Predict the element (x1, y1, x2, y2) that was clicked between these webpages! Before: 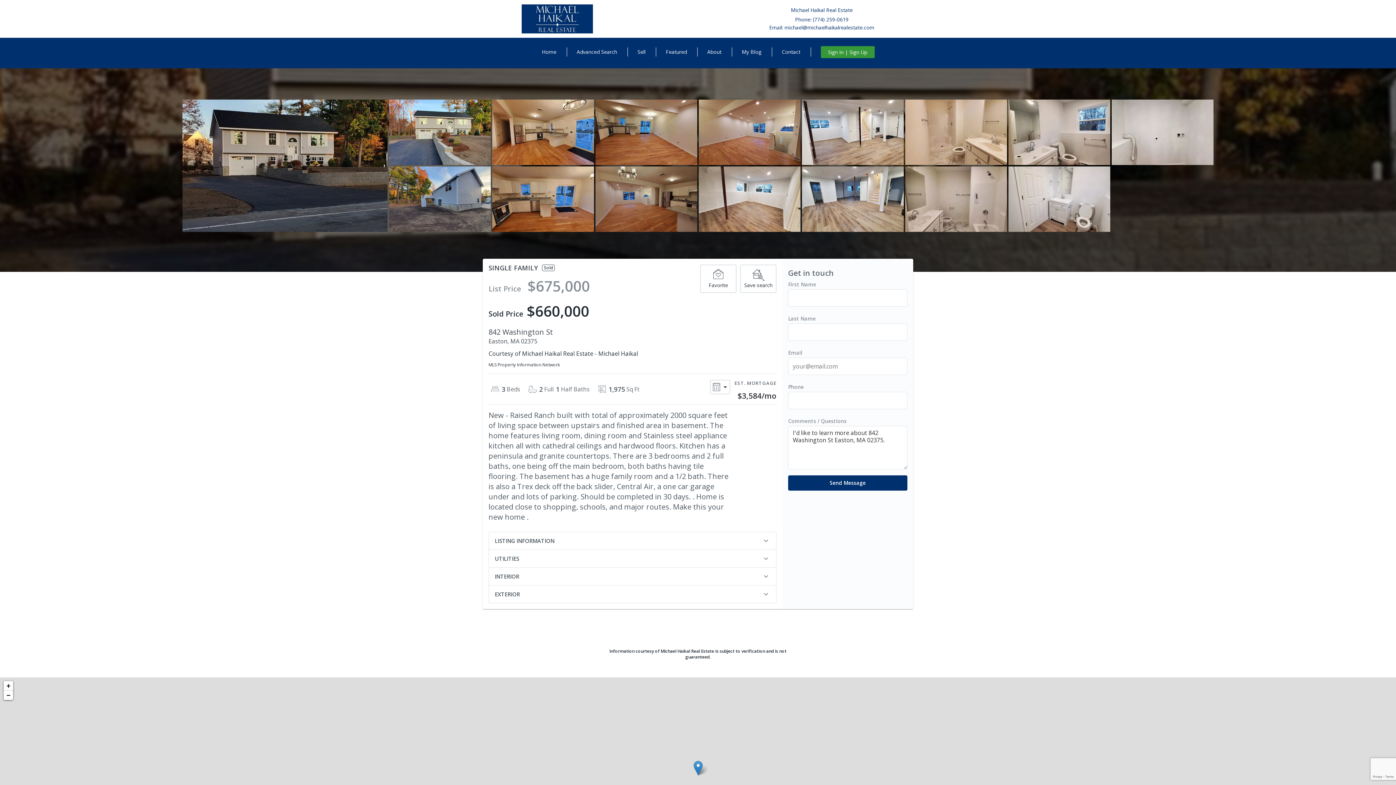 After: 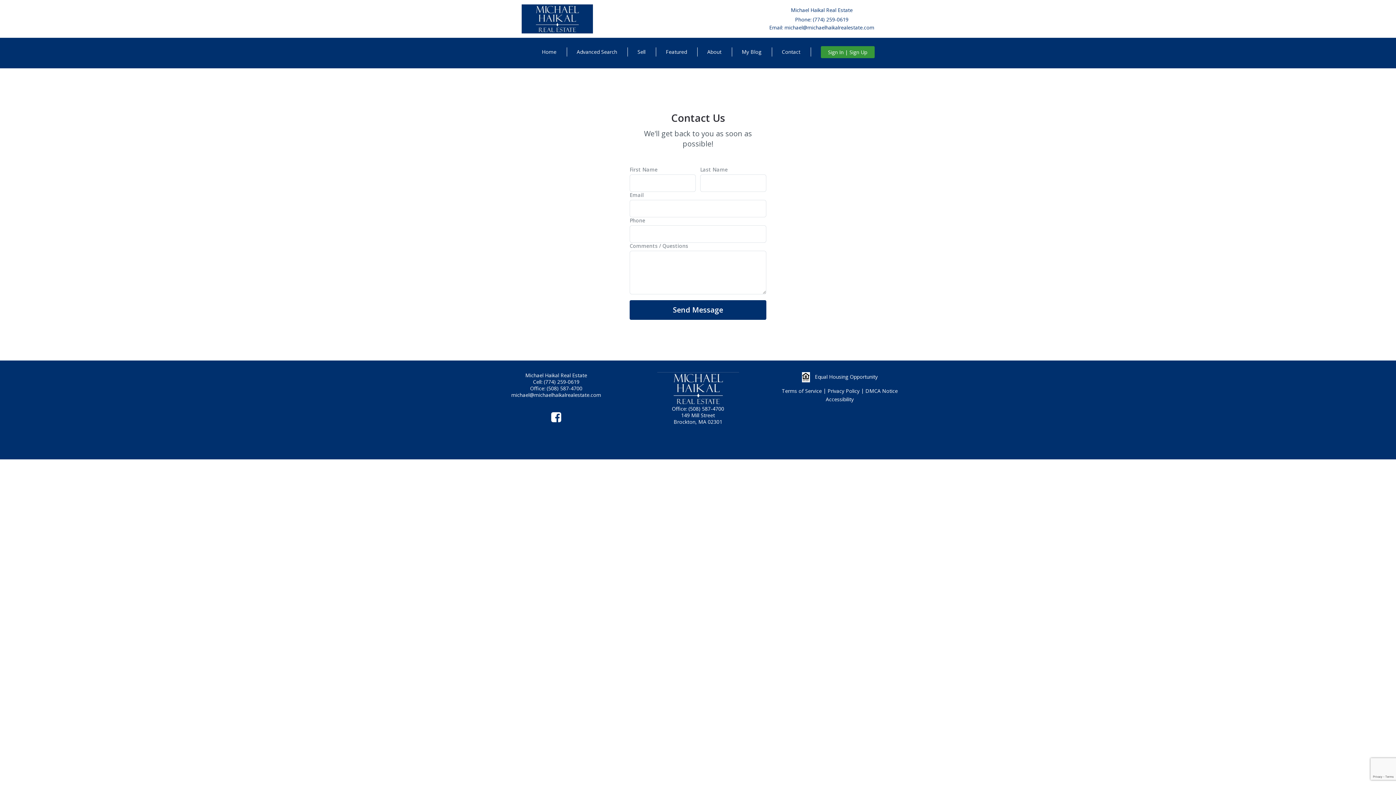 Action: bbox: (769, 24, 874, 30) label: Email: michael@michaelhaikalrealestate.com